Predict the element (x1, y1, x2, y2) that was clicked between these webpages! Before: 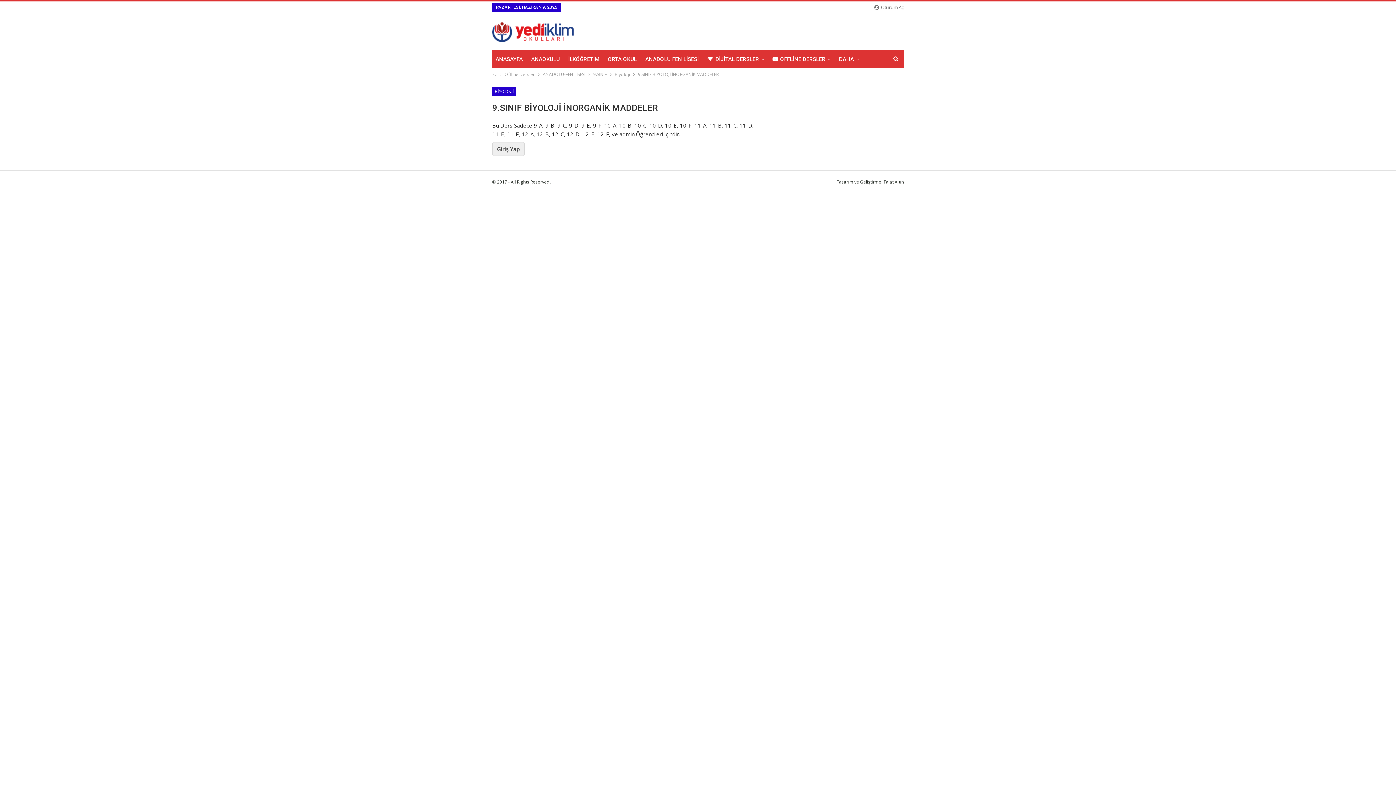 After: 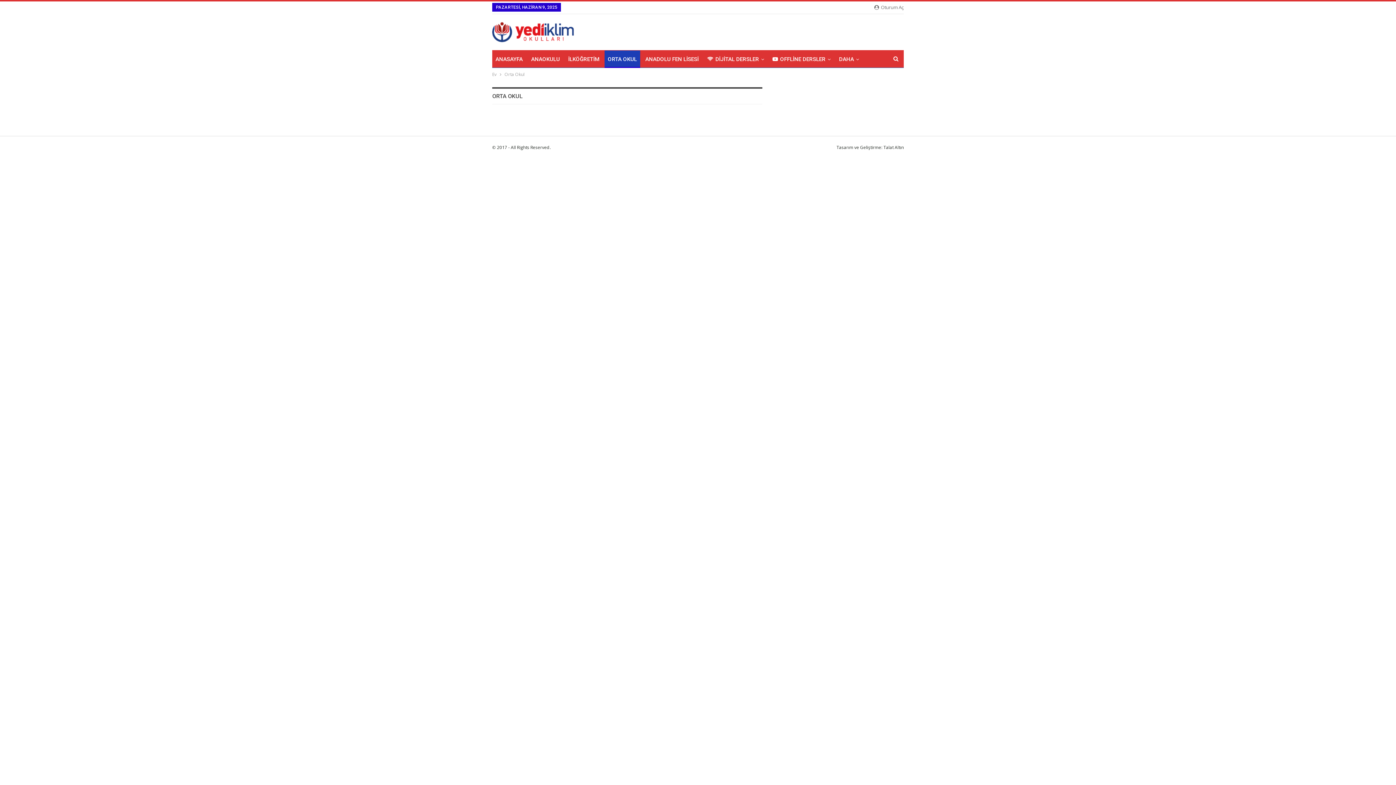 Action: label: ORTA OKUL bbox: (604, 50, 640, 68)